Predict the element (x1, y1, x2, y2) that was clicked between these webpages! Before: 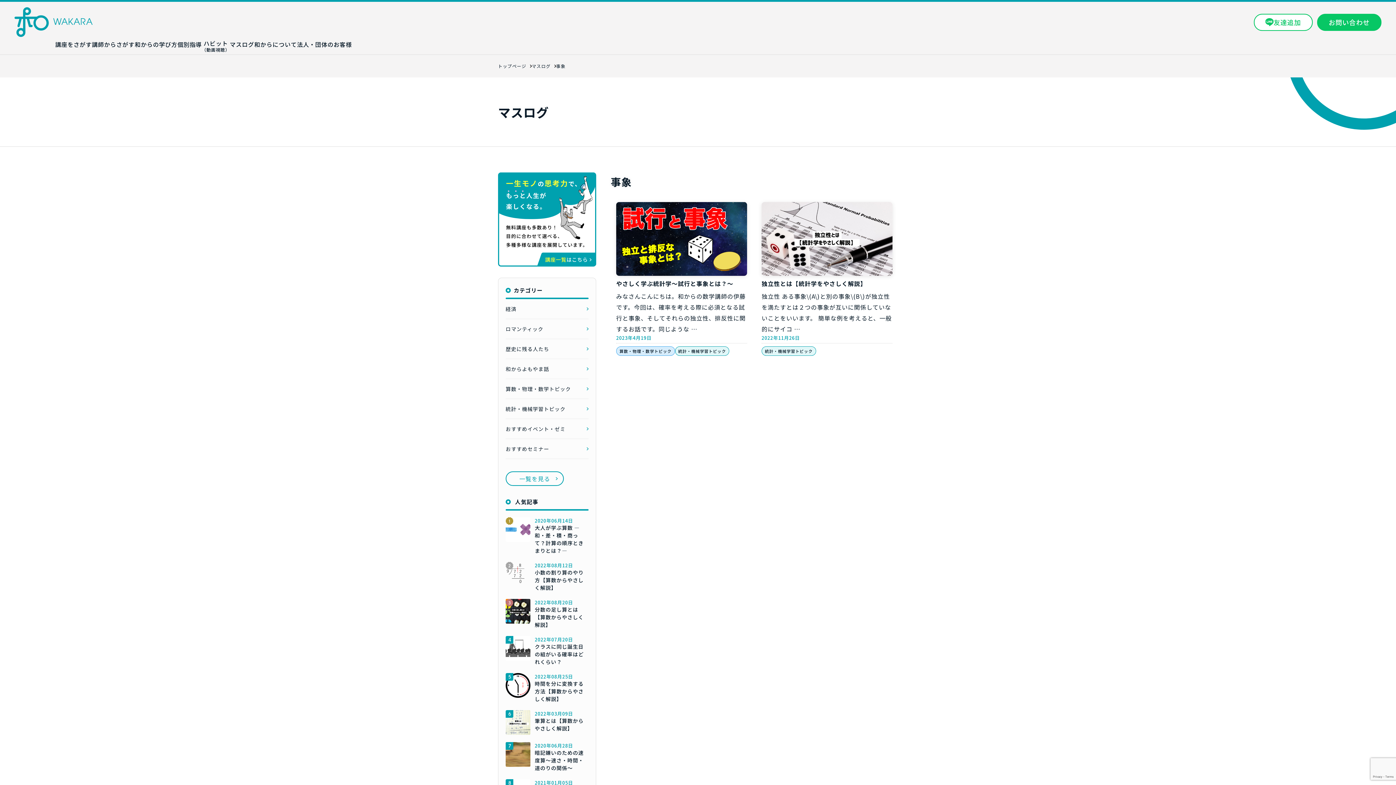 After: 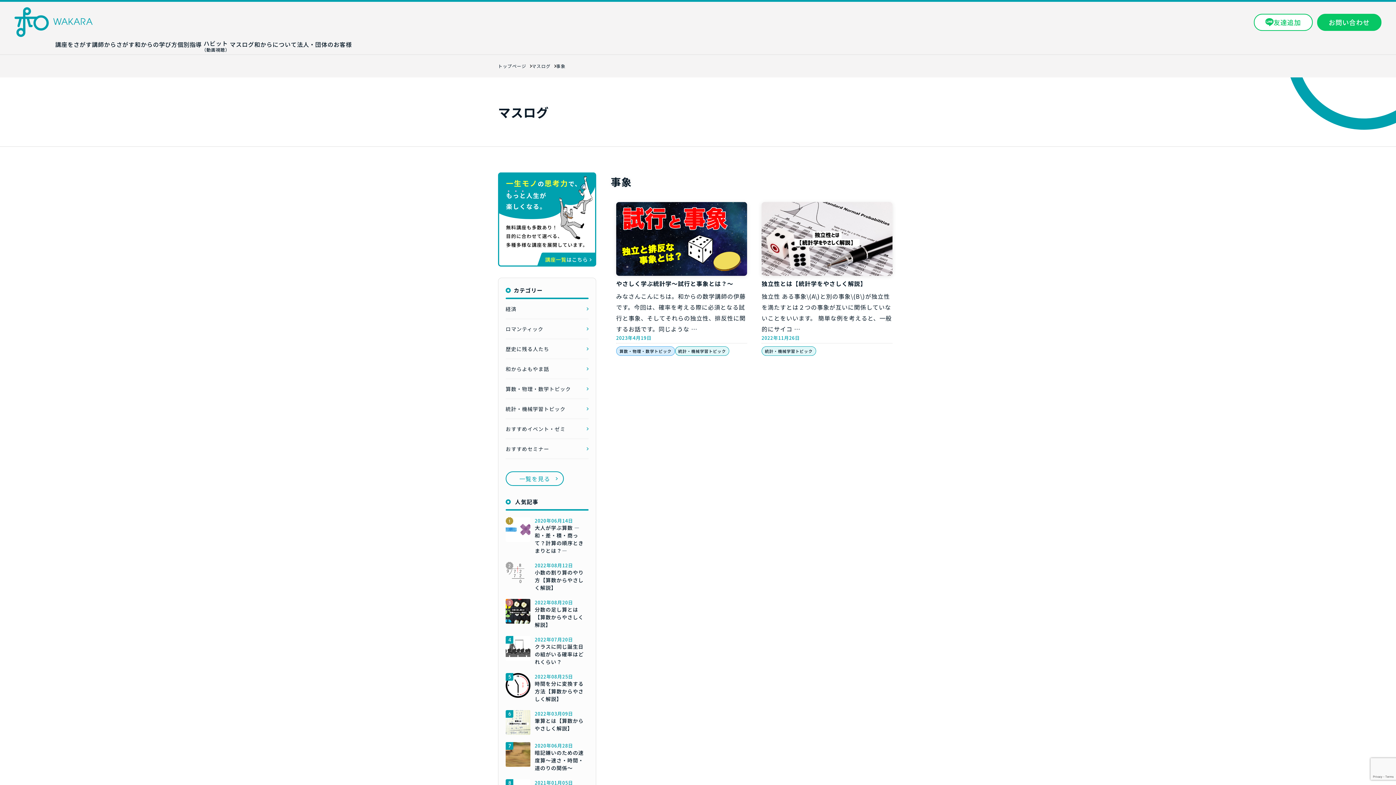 Action: bbox: (556, 62, 565, 70) label: 事象